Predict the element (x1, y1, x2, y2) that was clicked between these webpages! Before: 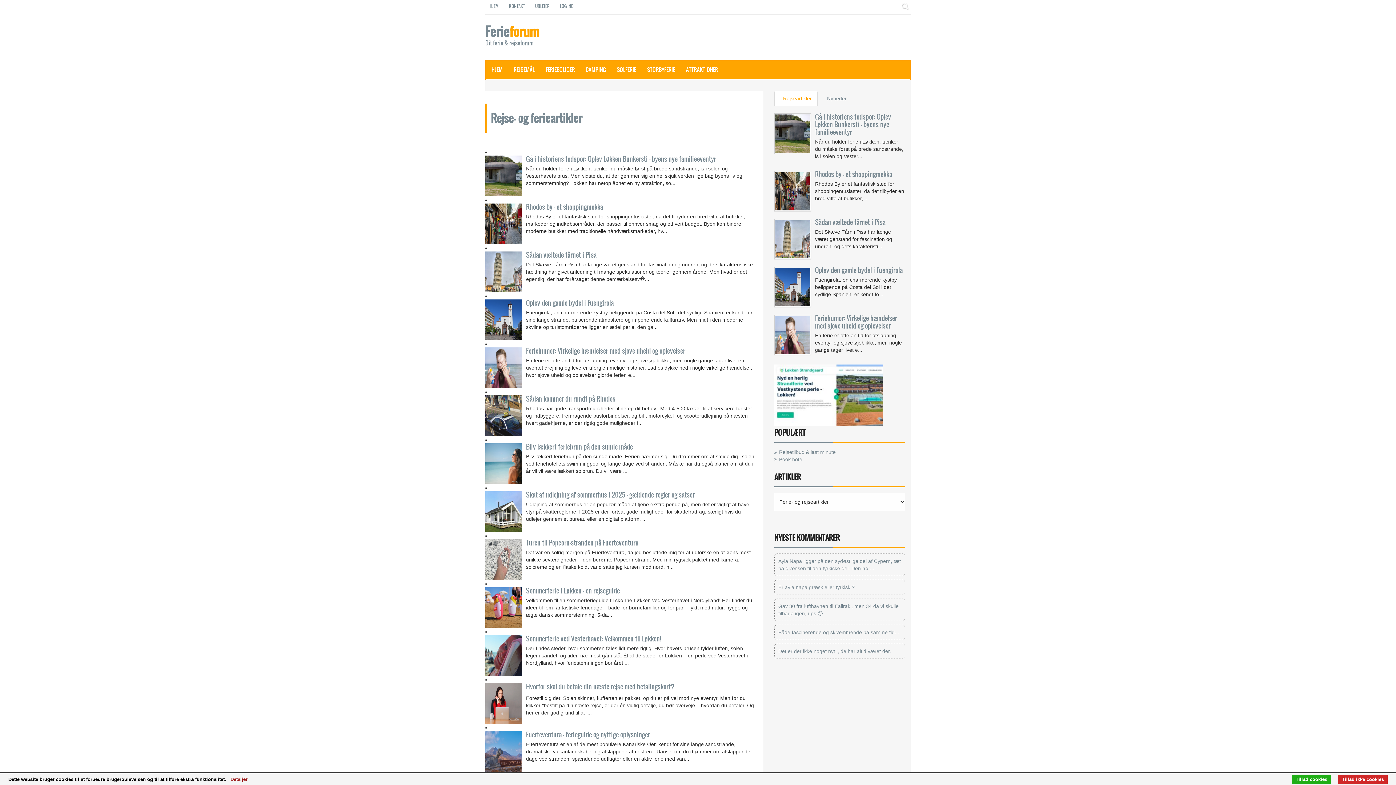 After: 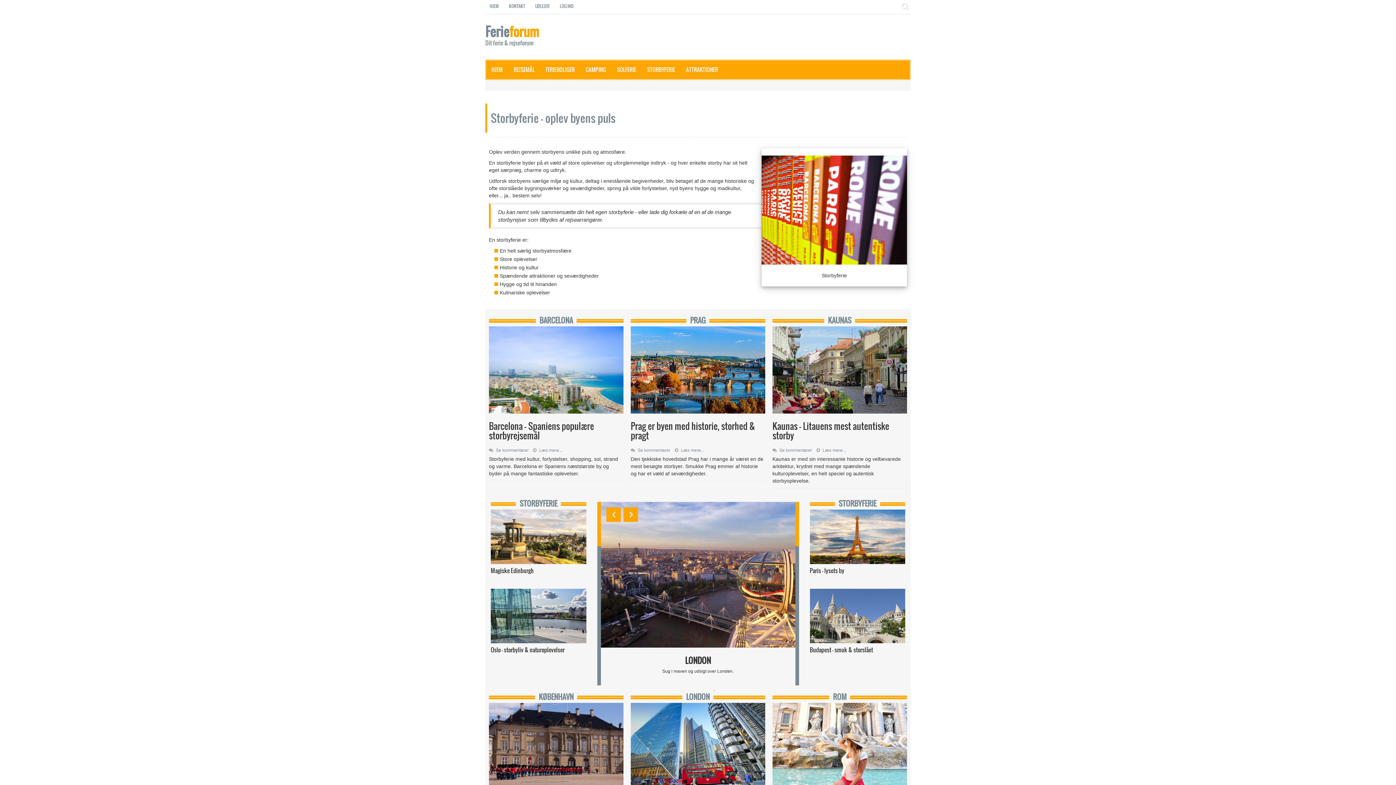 Action: bbox: (641, 59, 680, 80) label: STORBYFERIE